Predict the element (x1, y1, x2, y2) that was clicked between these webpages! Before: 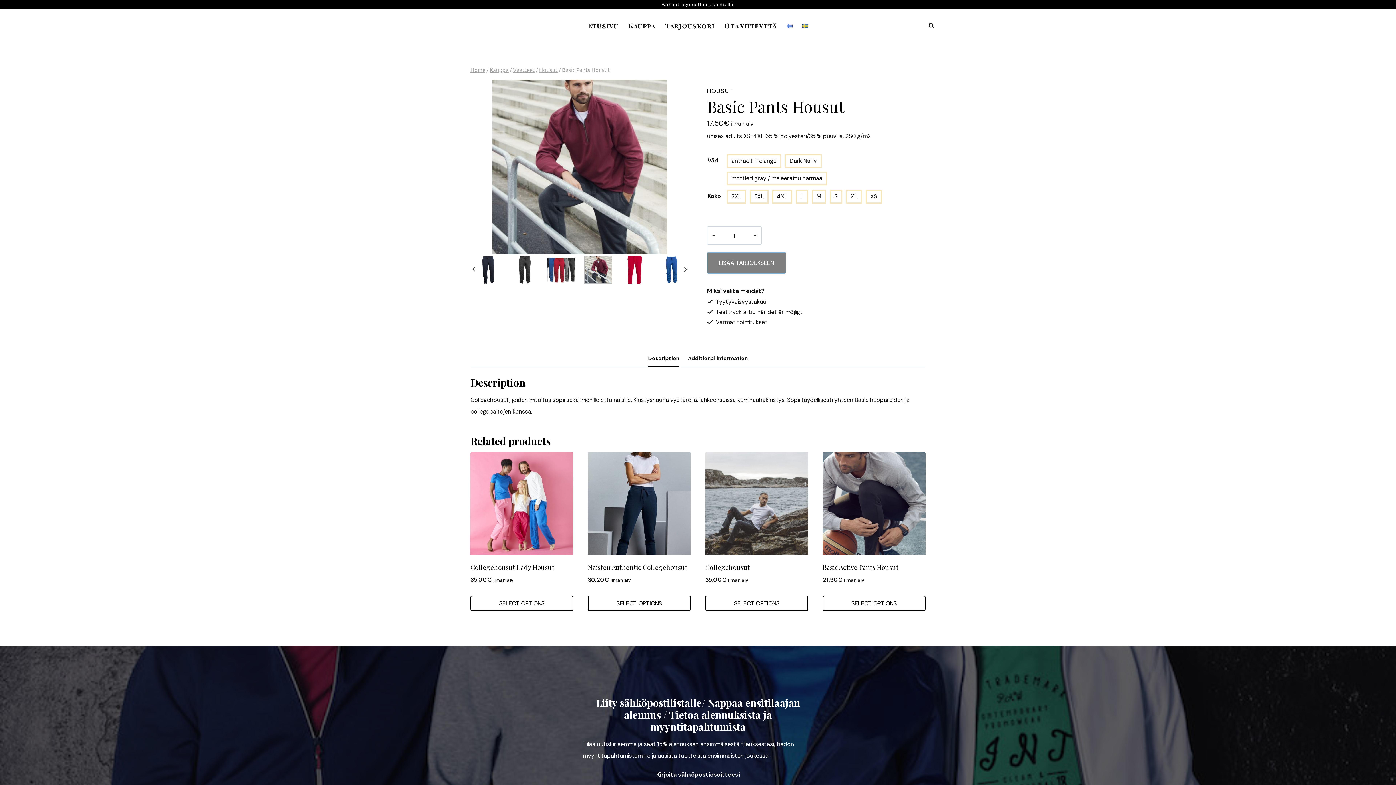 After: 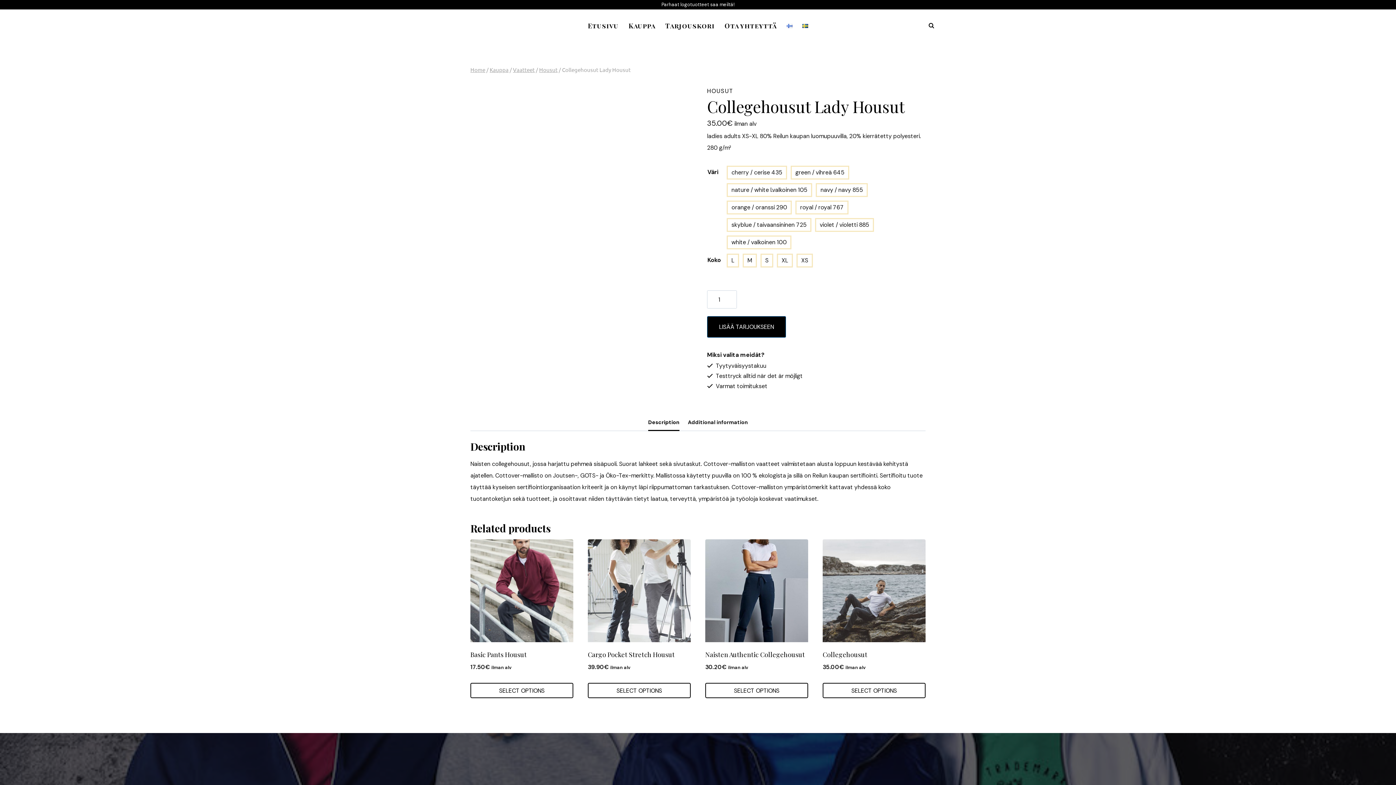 Action: label: Select options for “Collegehousut Lady Housut” bbox: (470, 596, 573, 611)